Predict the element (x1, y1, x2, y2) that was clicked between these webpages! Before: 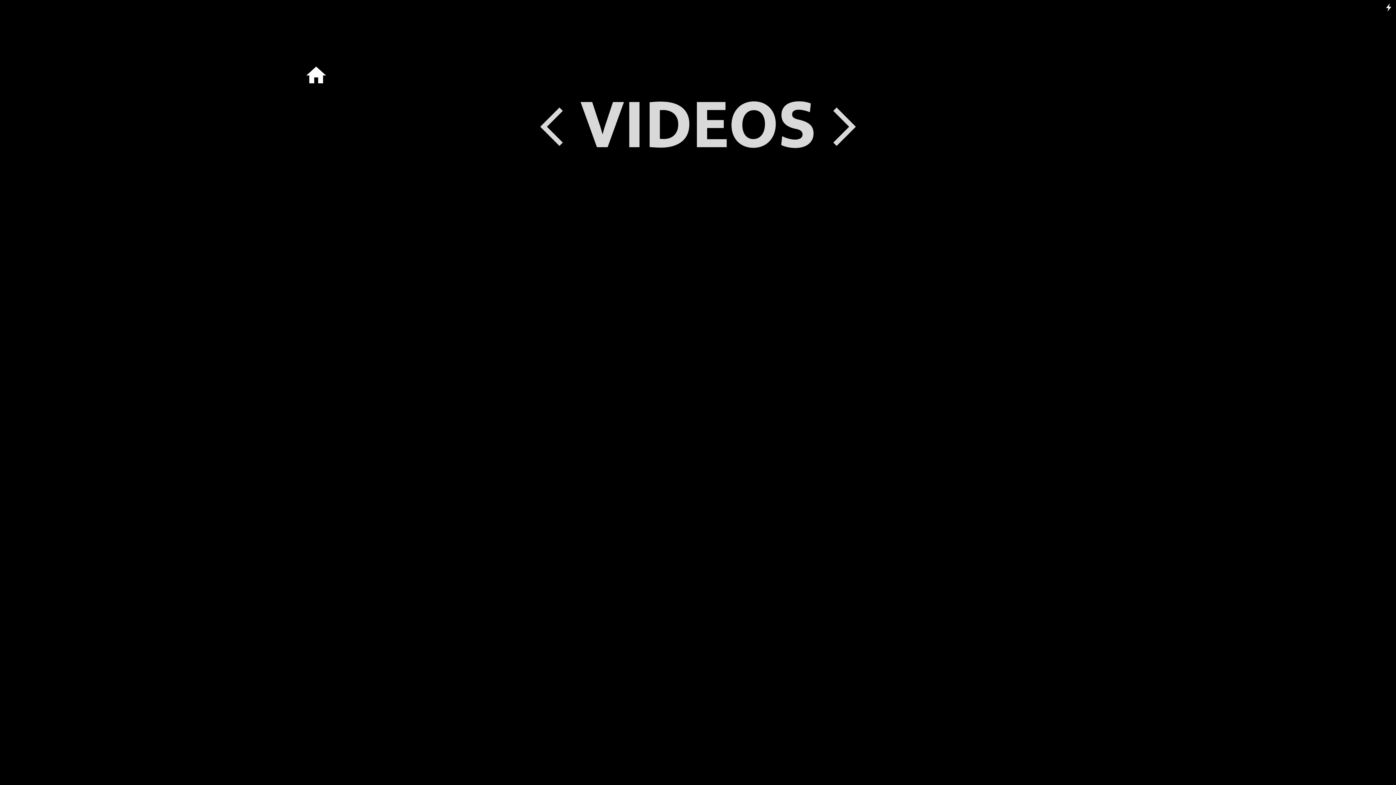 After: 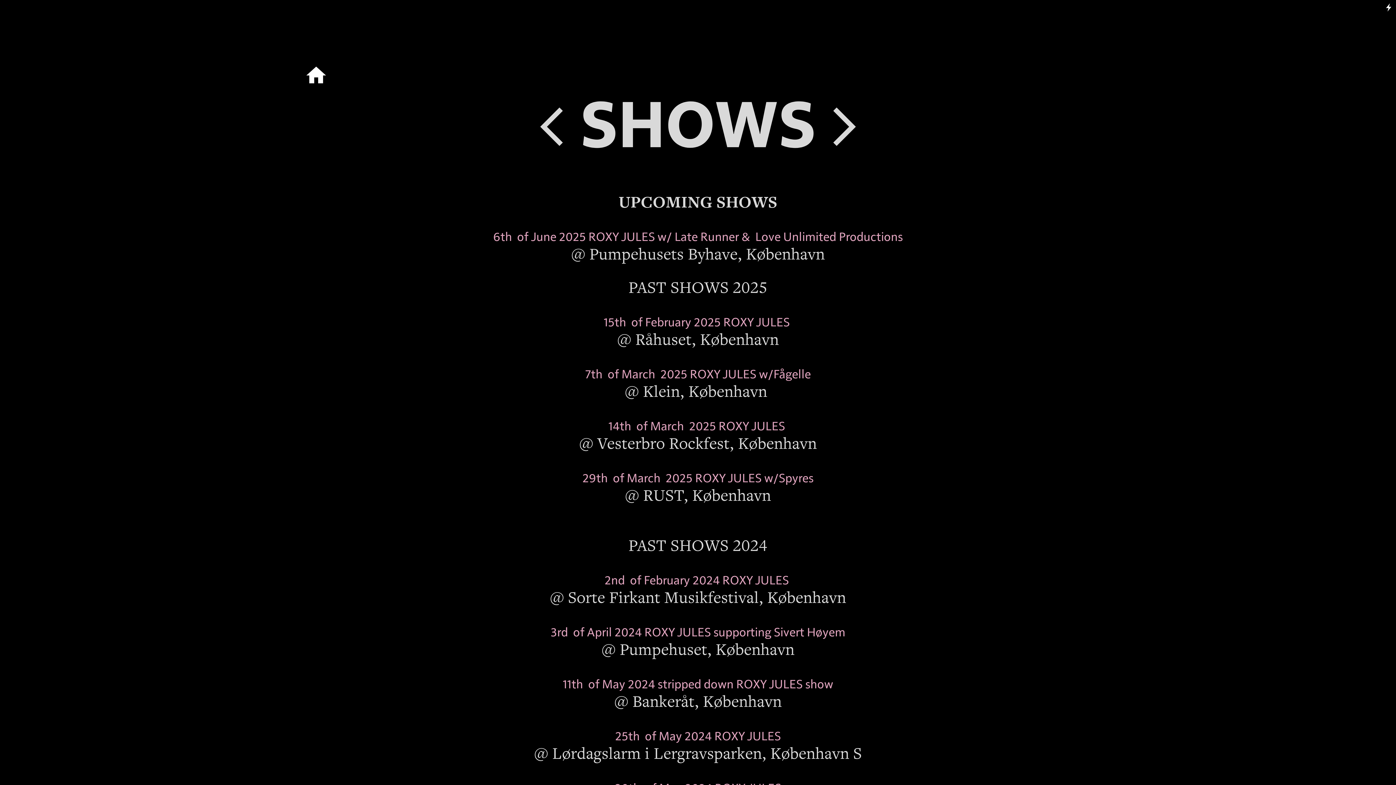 Action: bbox: (816, 94, 871, 160) label: 